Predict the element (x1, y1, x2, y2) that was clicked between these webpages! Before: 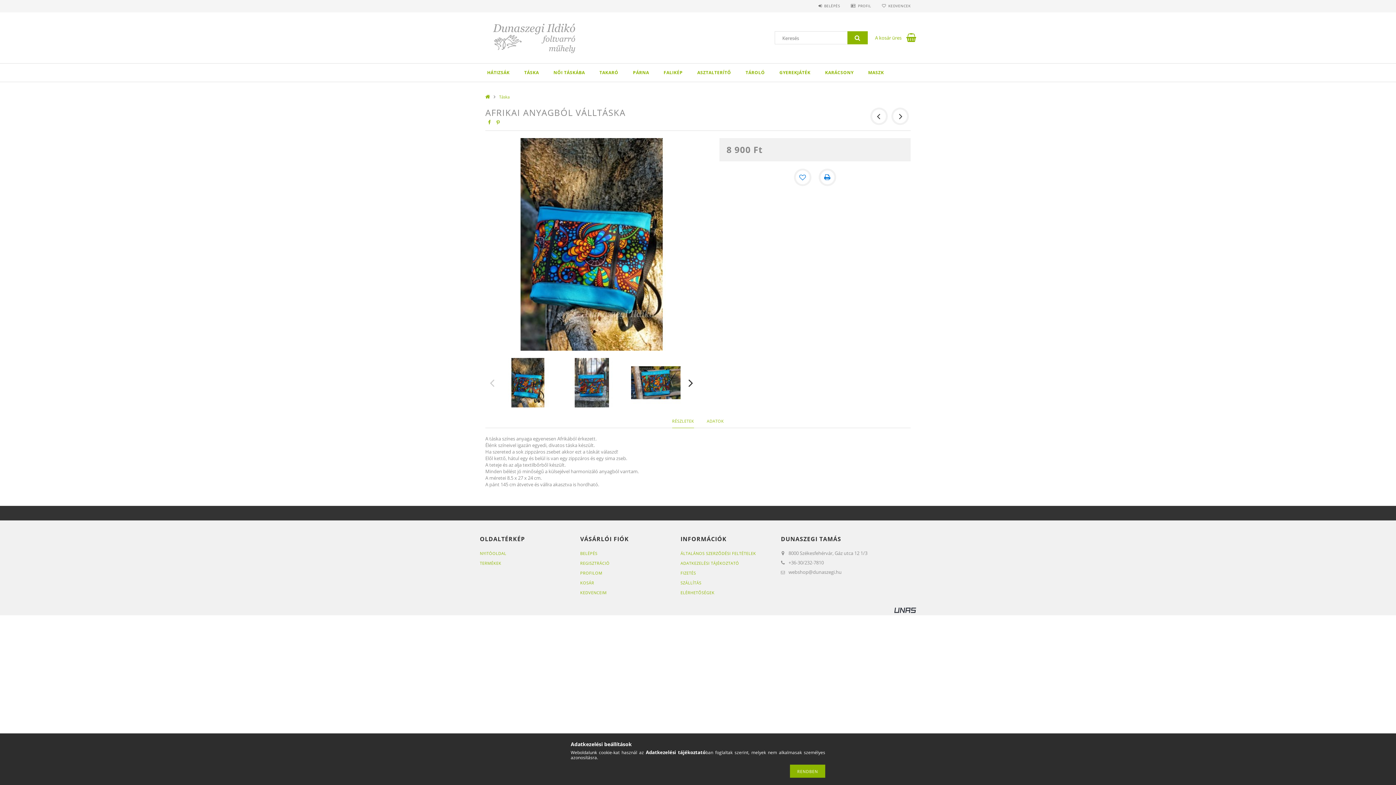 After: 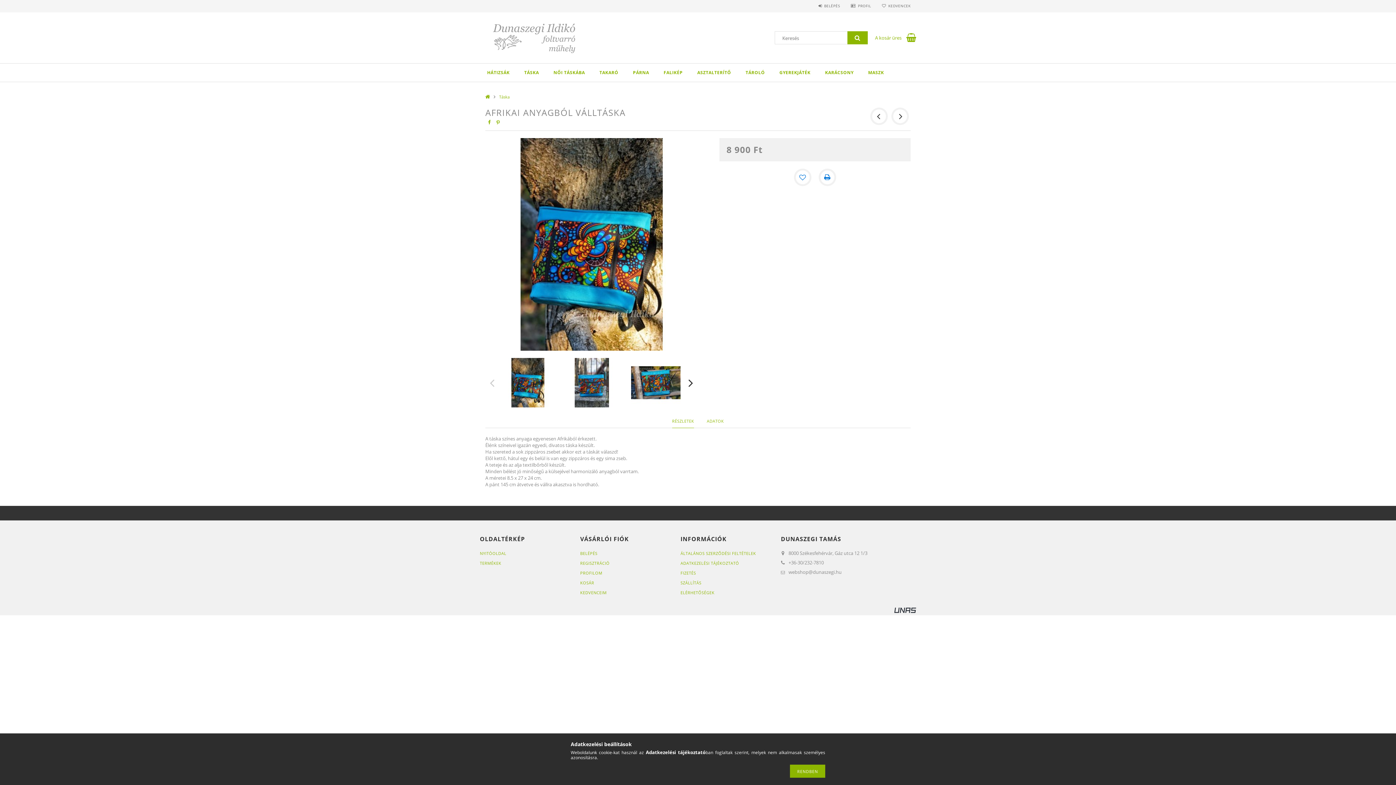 Action: bbox: (894, 606, 916, 613)